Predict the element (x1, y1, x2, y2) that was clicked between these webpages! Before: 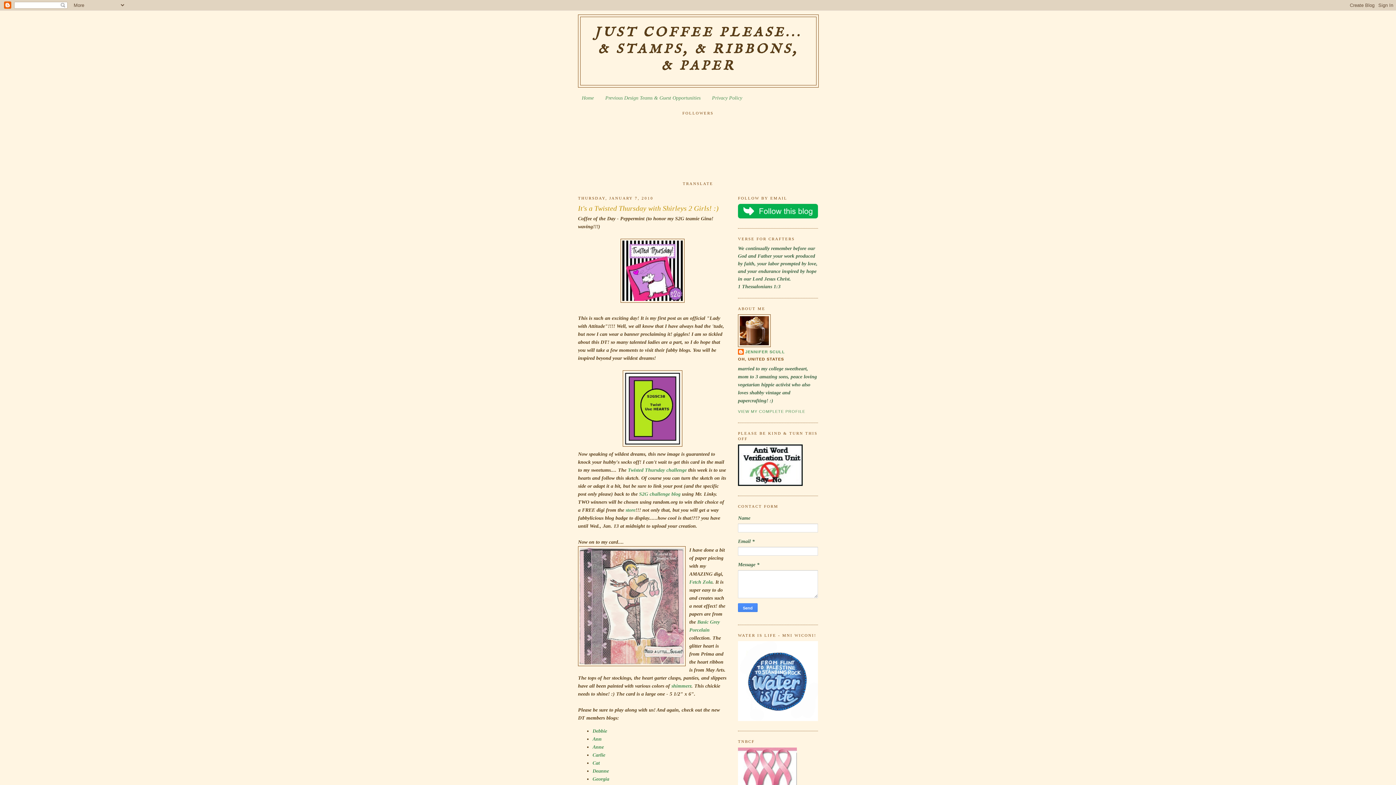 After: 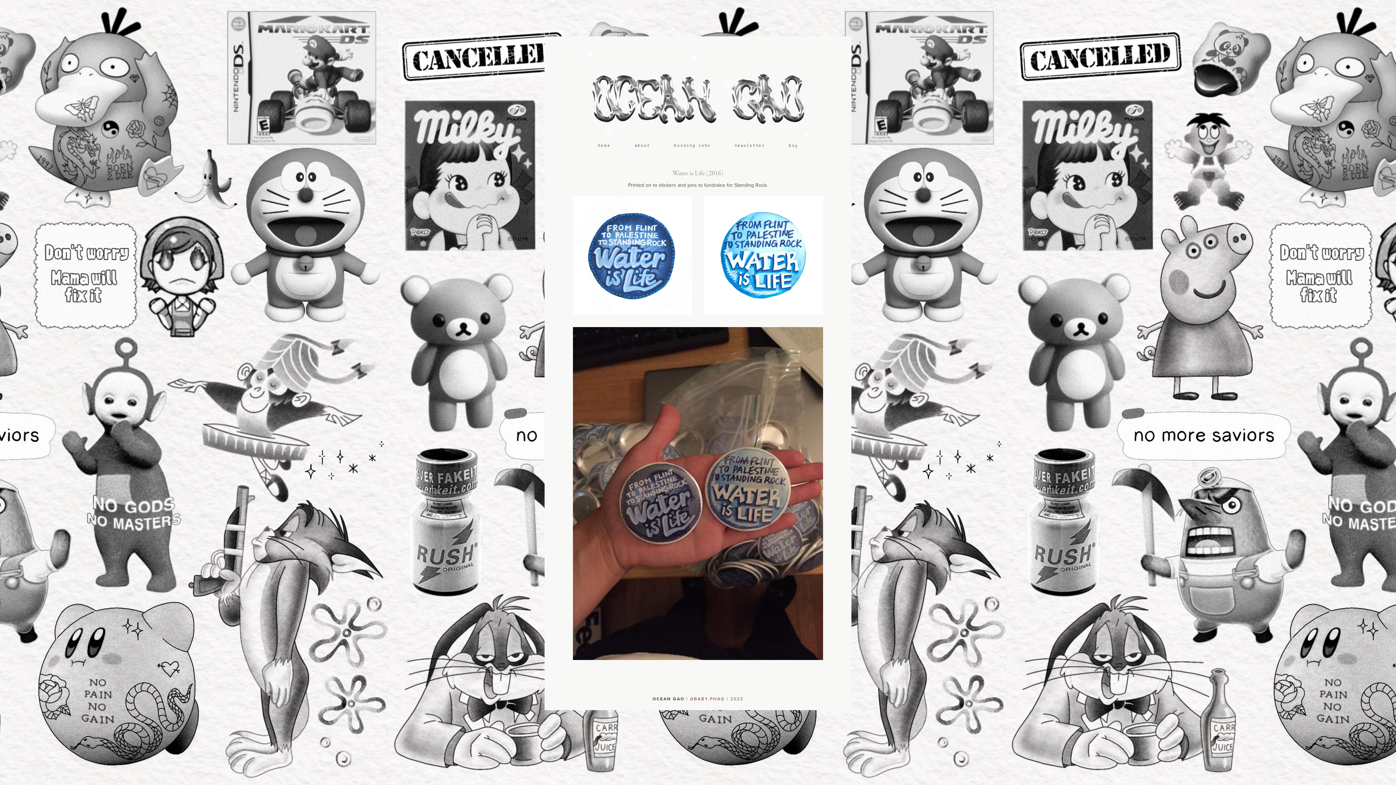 Action: bbox: (738, 717, 818, 722)